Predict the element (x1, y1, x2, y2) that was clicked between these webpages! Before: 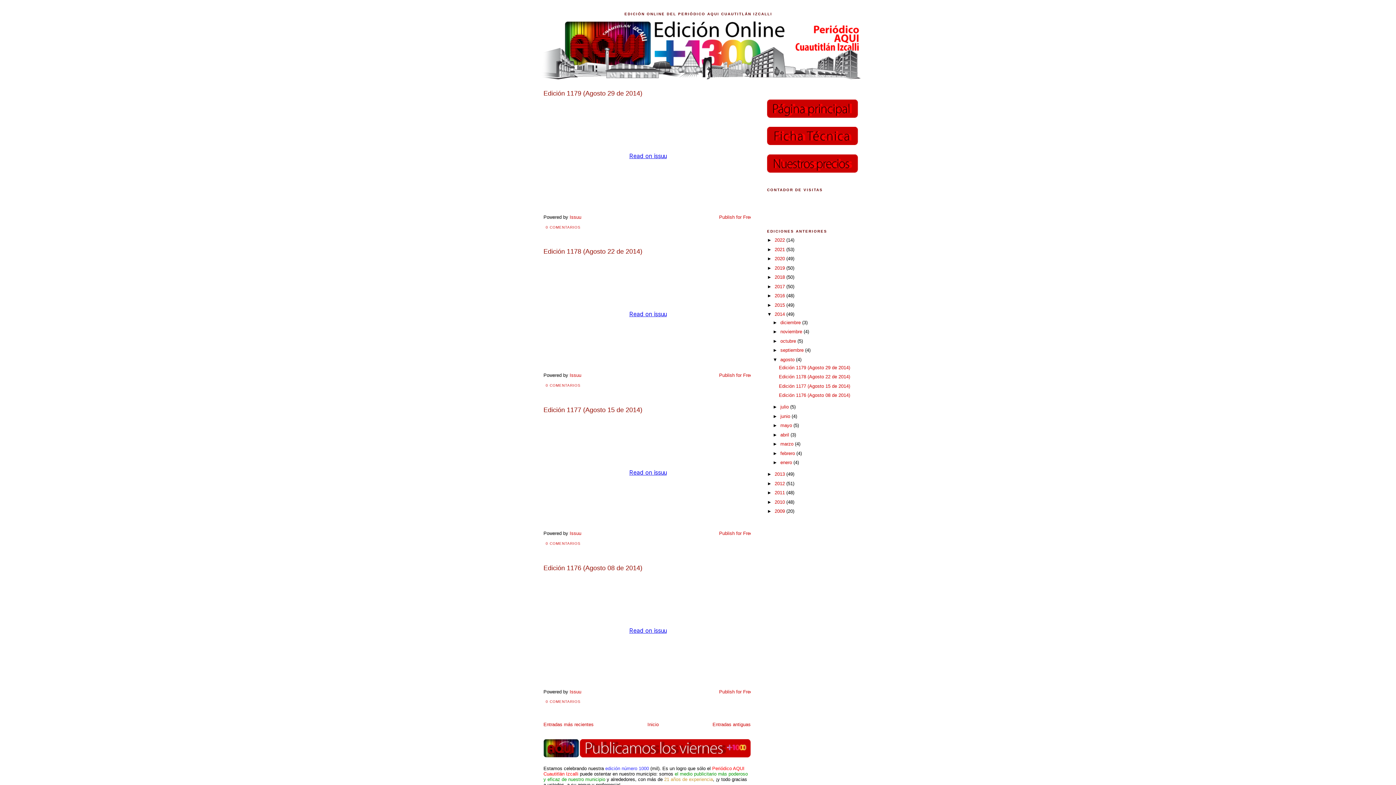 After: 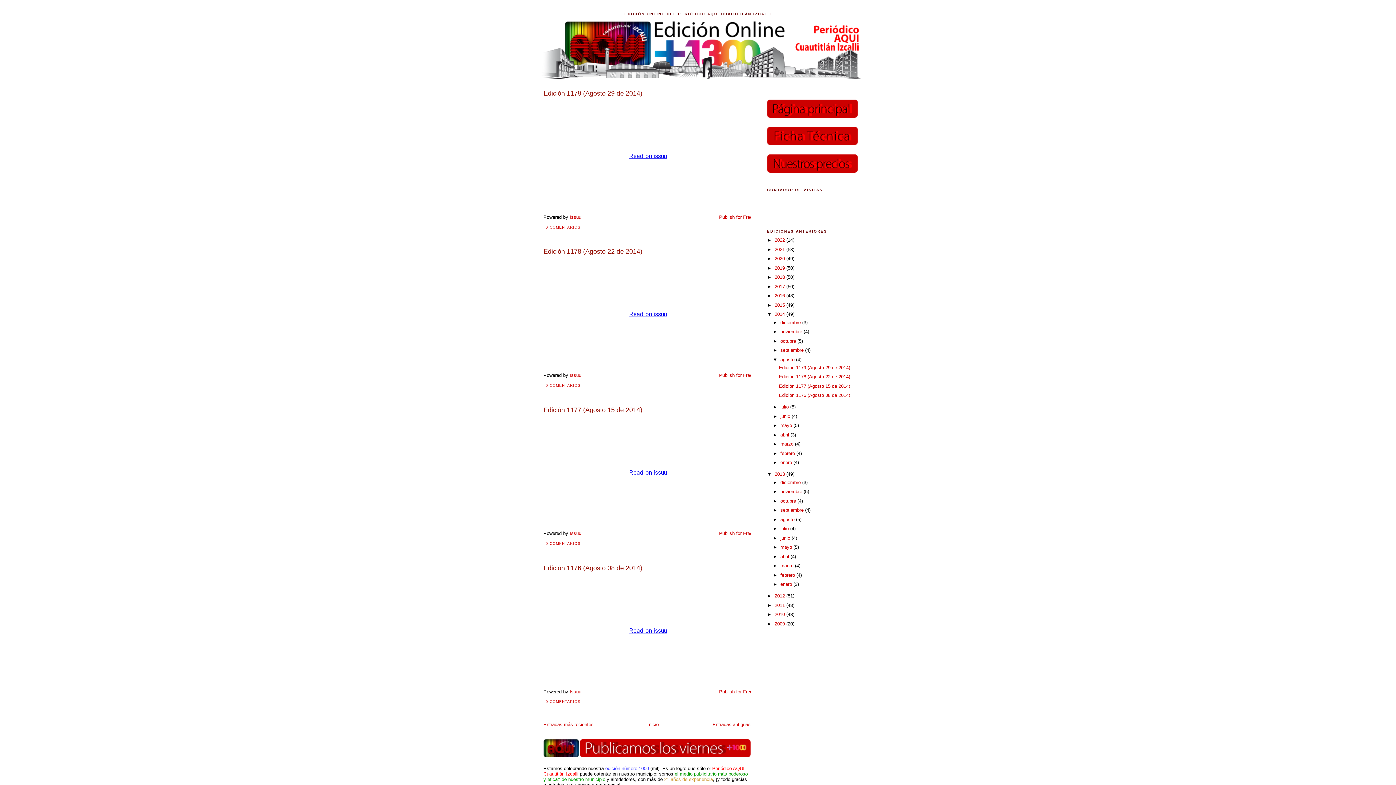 Action: bbox: (767, 471, 774, 477) label: ►  